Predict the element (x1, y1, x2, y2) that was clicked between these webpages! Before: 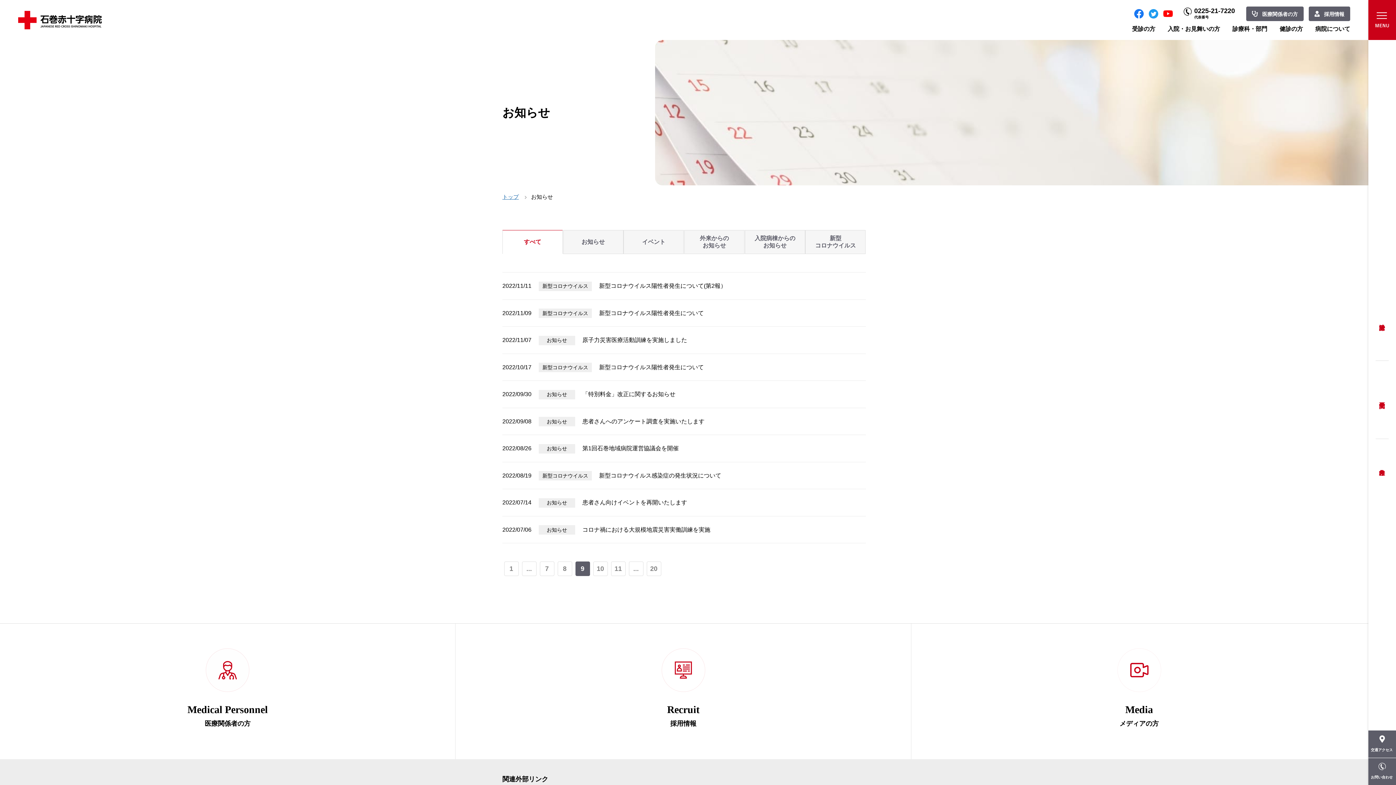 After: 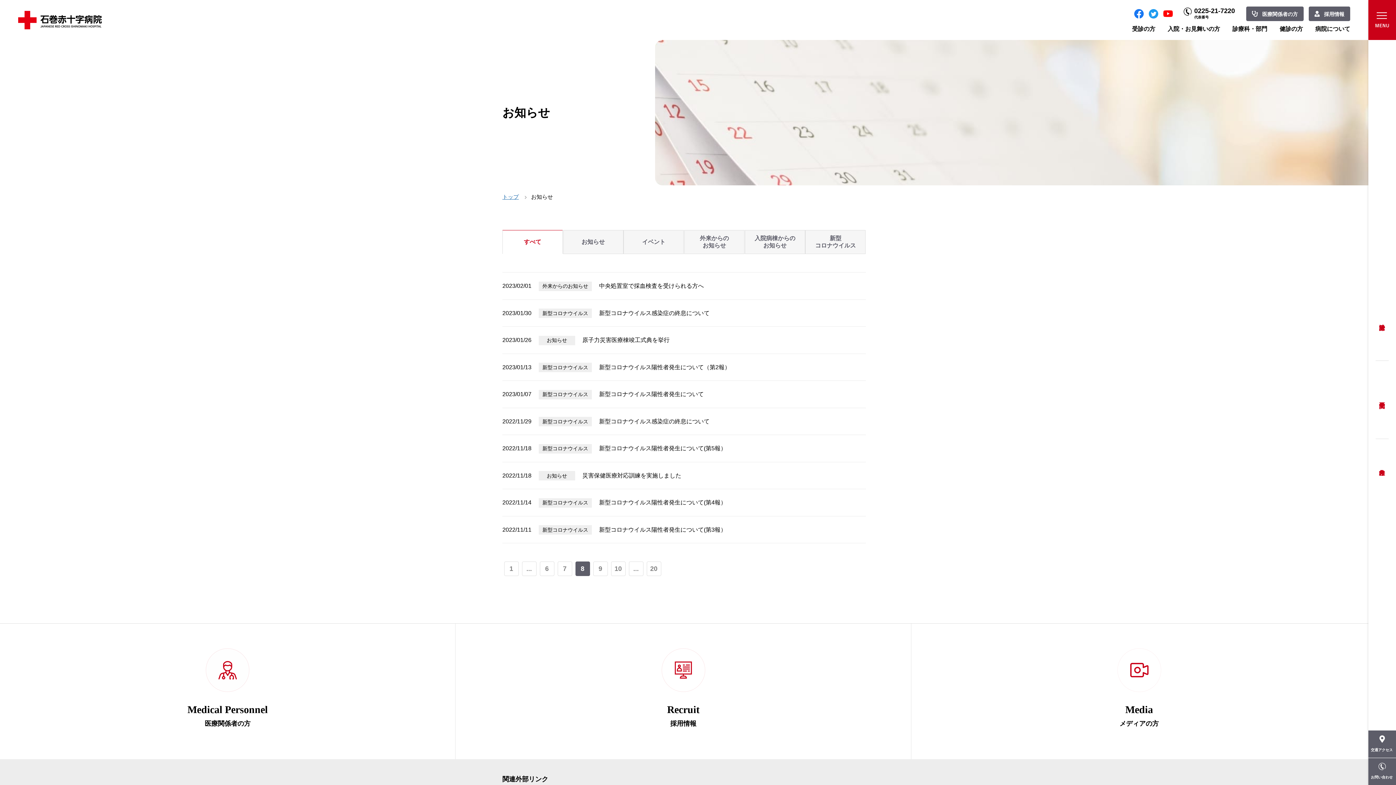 Action: bbox: (557, 561, 572, 576) label: 8